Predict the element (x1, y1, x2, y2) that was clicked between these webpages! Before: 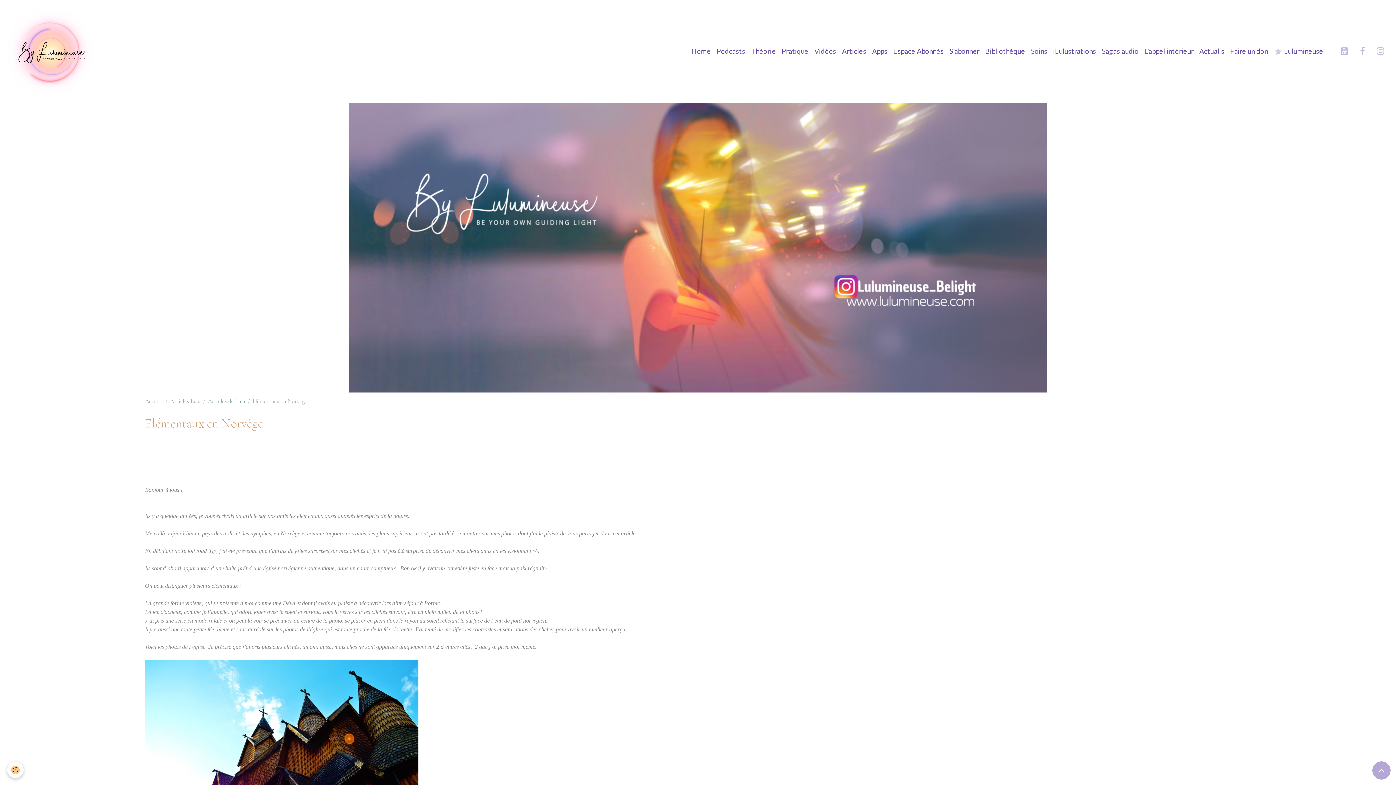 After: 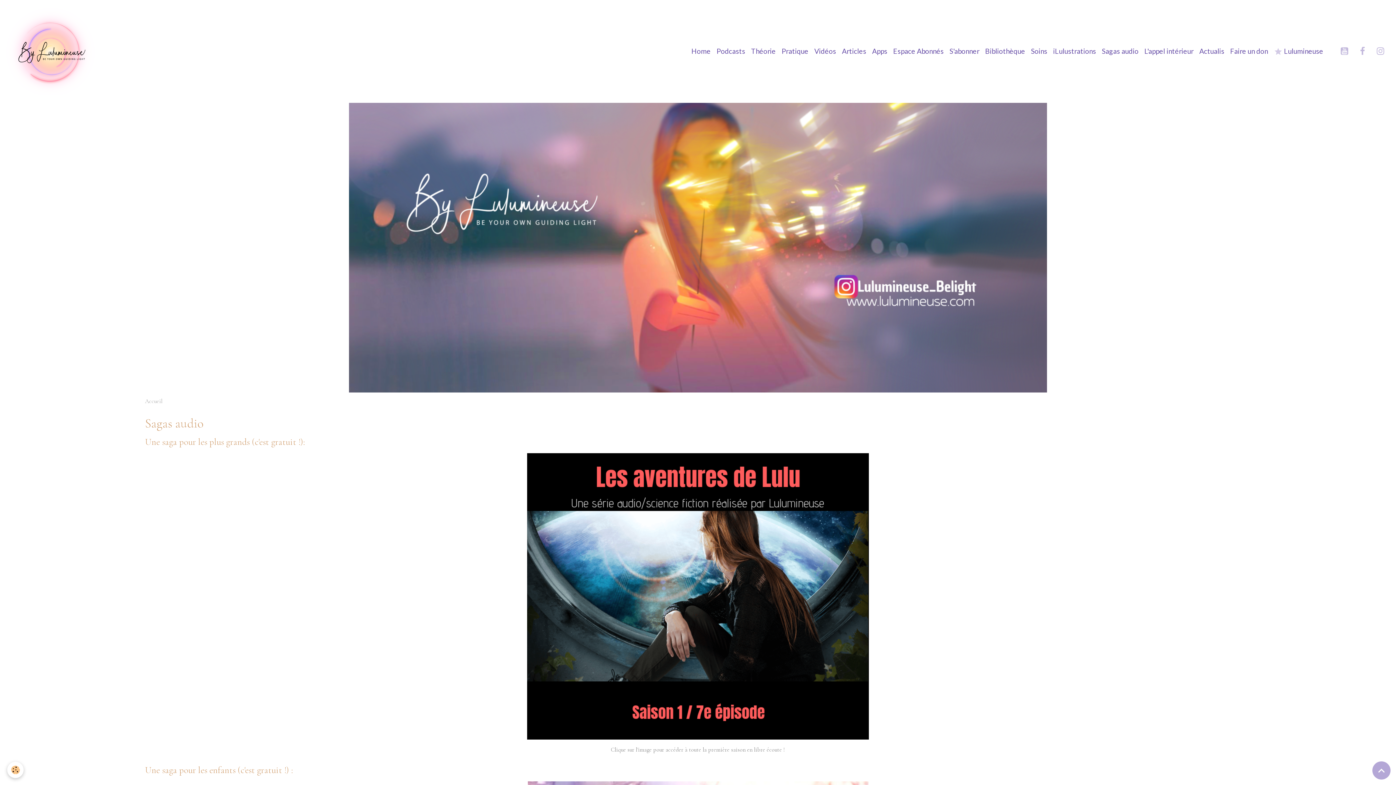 Action: label: Sagas audio bbox: (1099, 43, 1141, 59)